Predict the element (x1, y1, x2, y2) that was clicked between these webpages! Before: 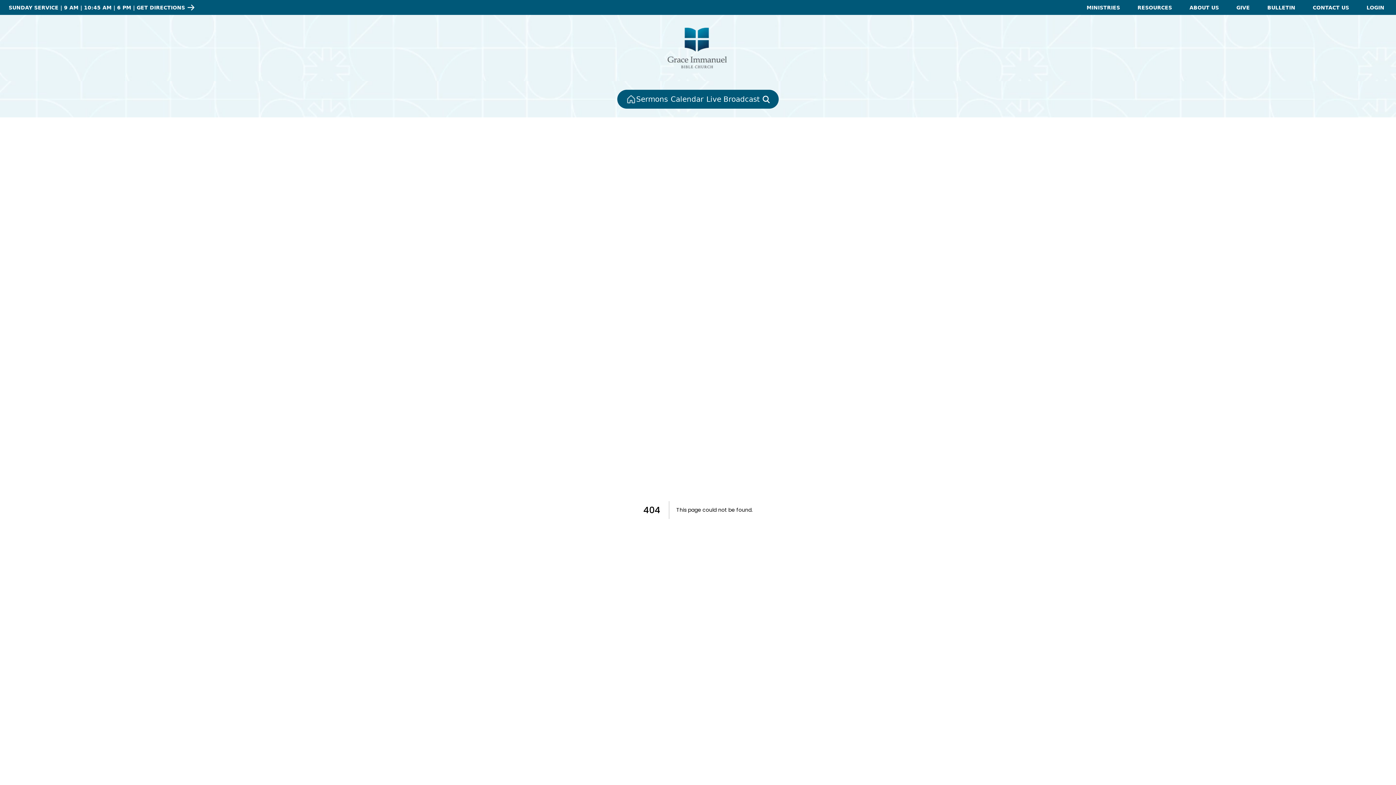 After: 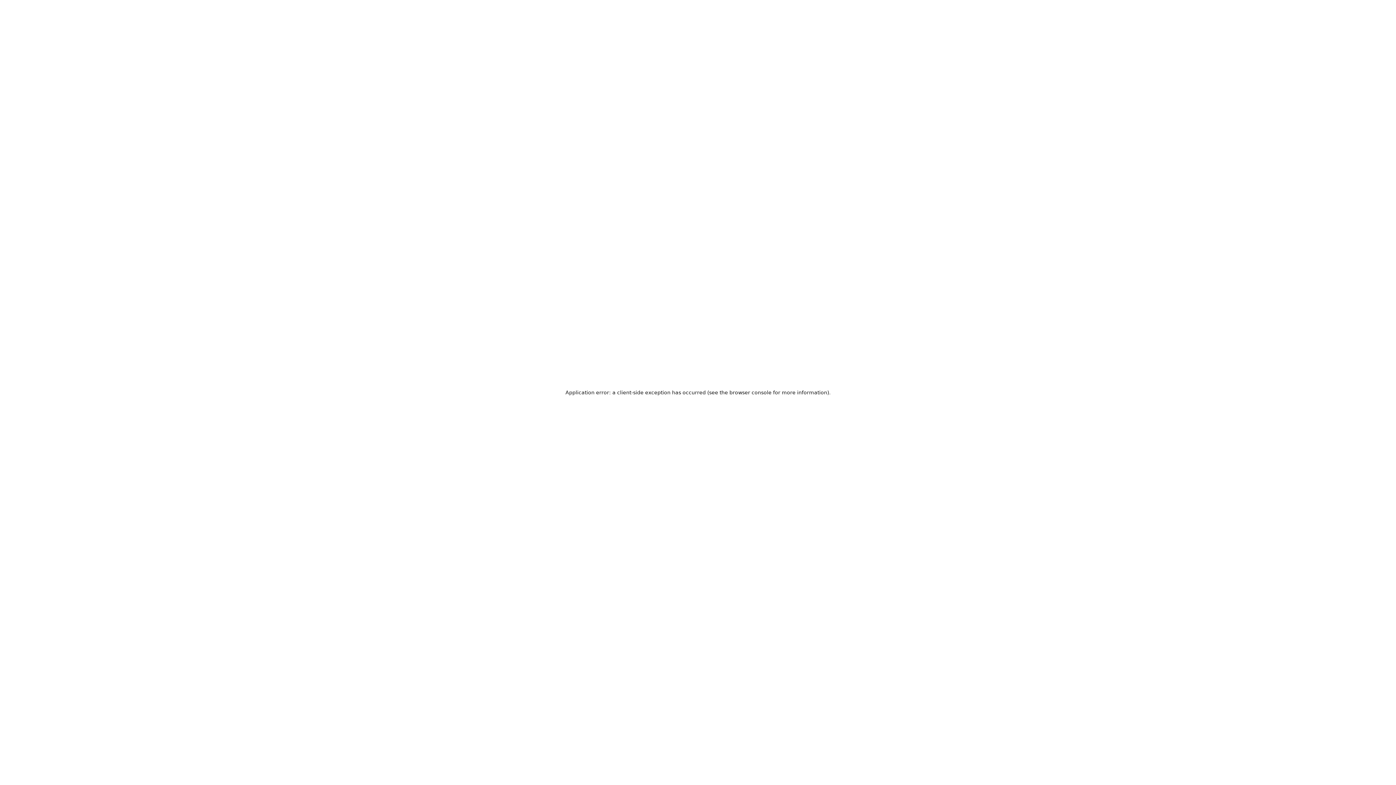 Action: bbox: (626, 94, 636, 104)